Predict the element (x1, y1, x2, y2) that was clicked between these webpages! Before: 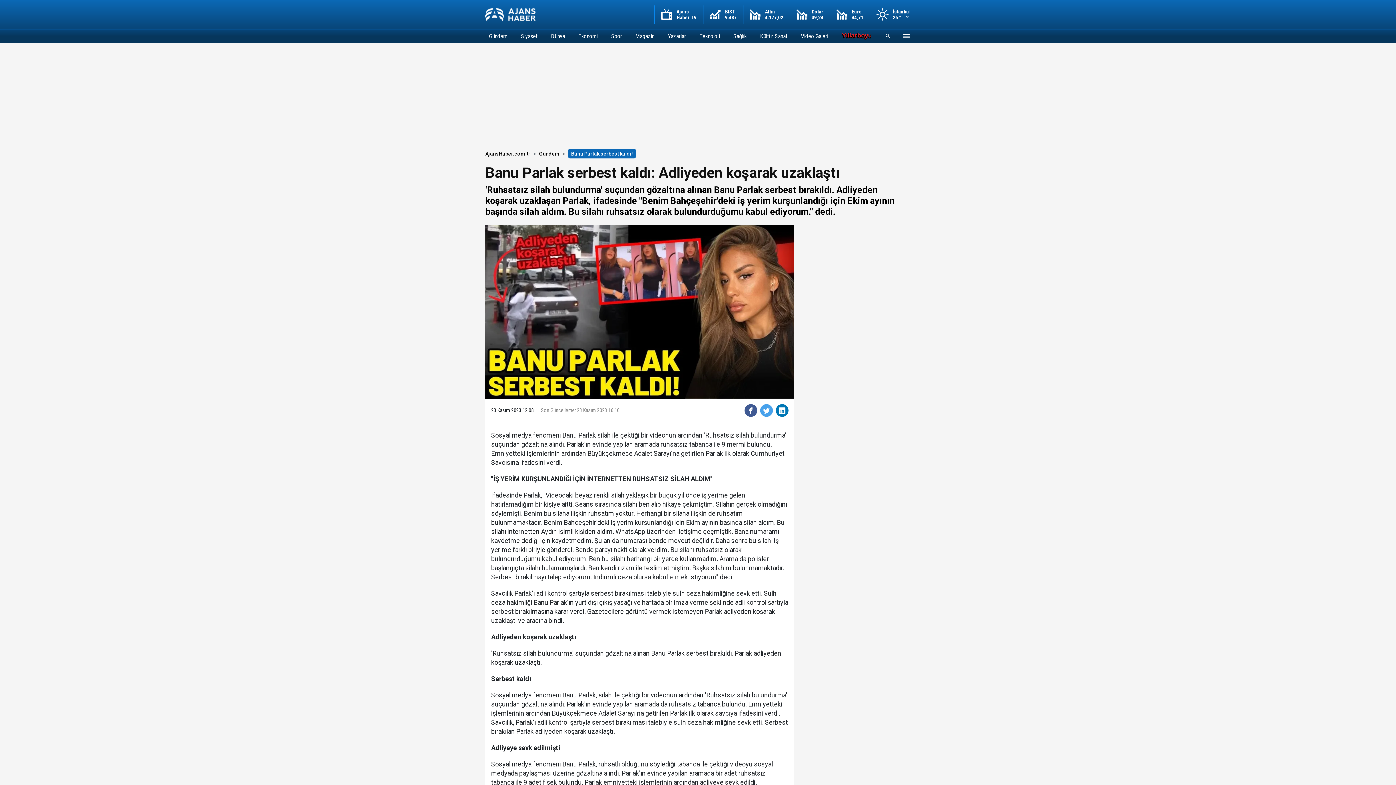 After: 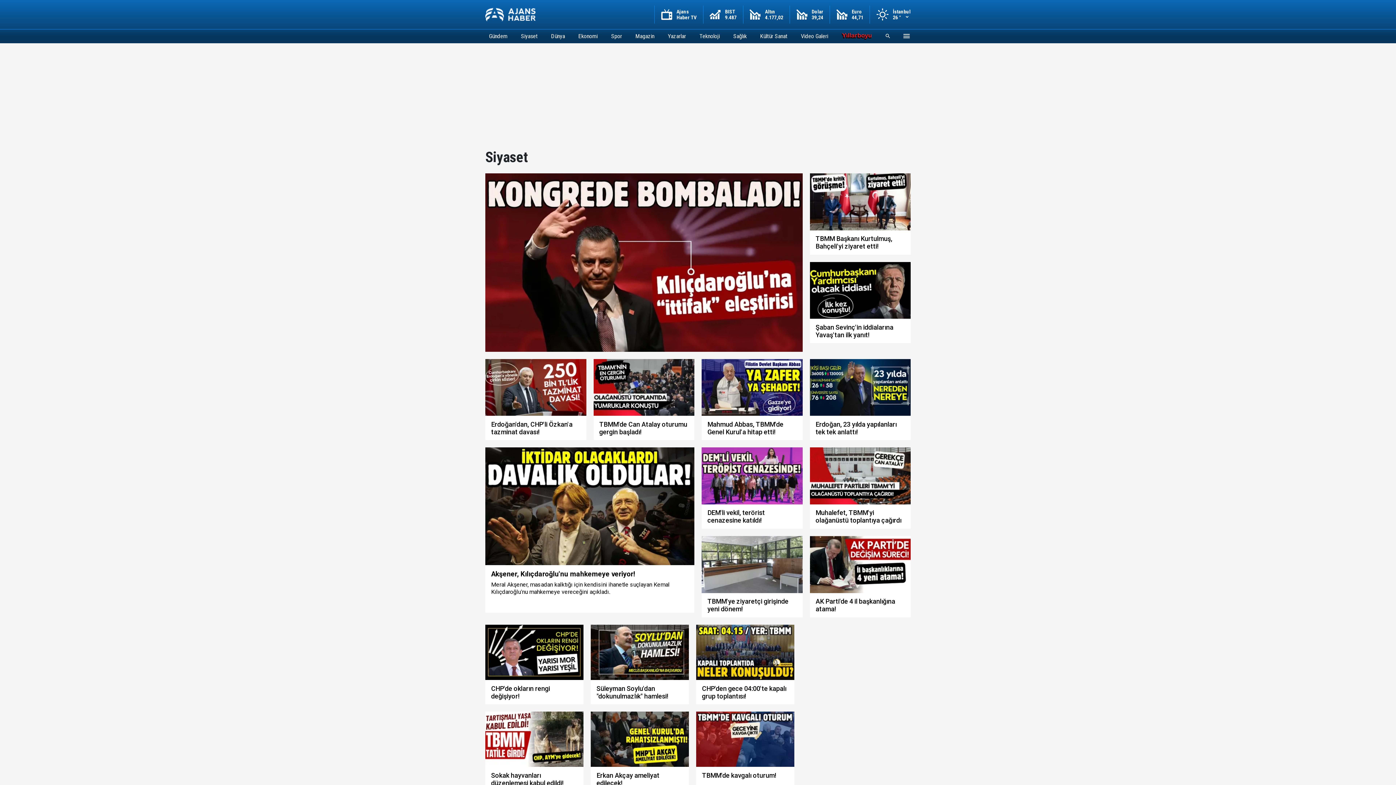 Action: bbox: (517, 29, 541, 42) label: Siyaset